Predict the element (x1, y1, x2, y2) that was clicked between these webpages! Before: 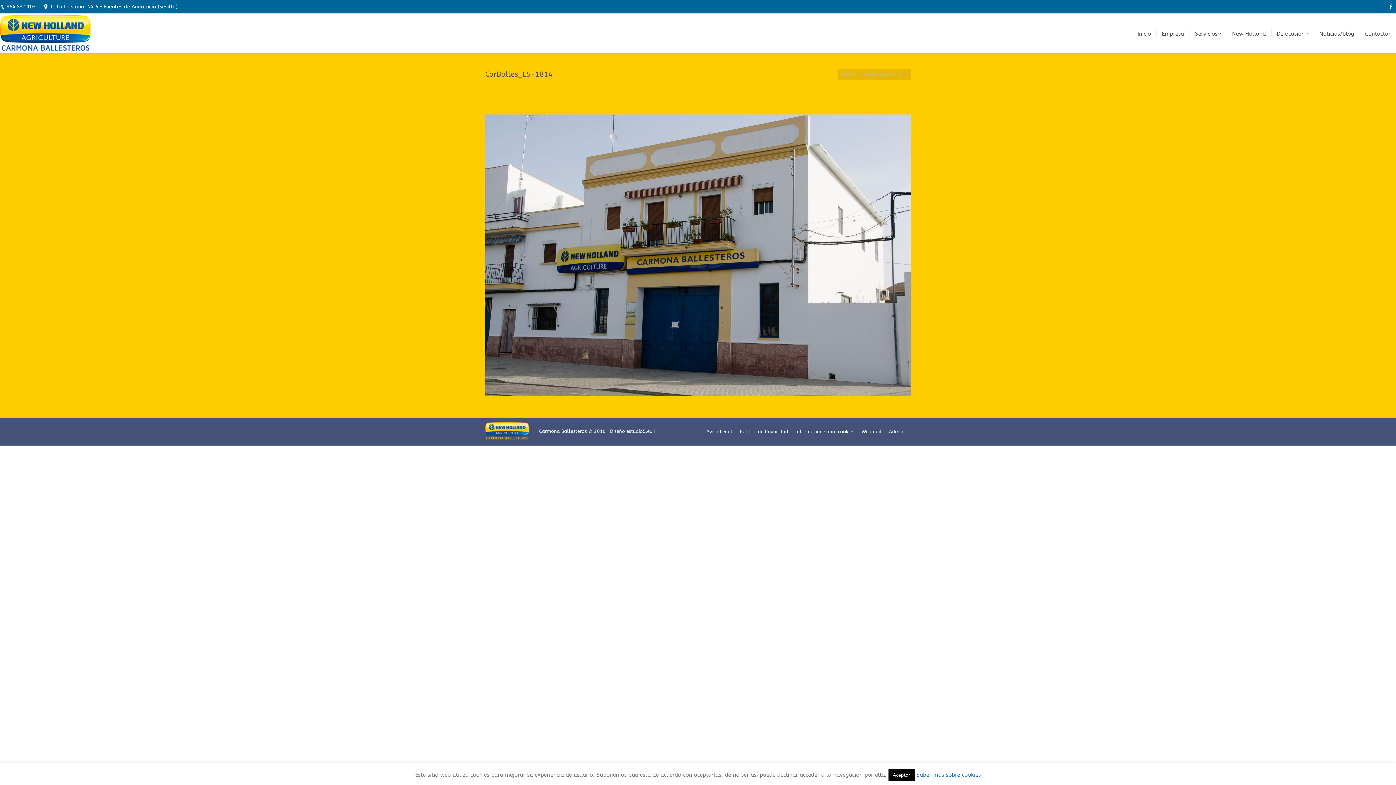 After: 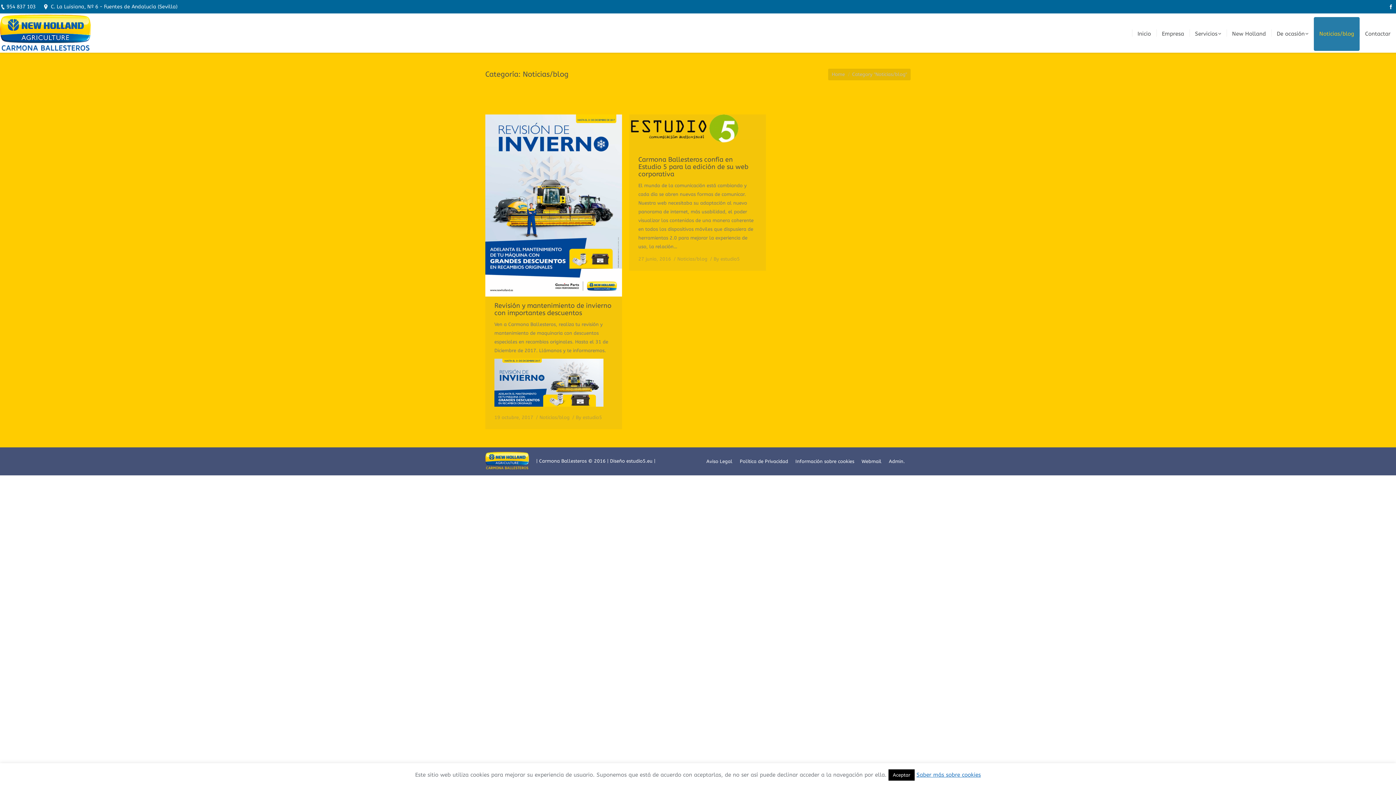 Action: bbox: (1314, 17, 1360, 50) label: Noticias/blog